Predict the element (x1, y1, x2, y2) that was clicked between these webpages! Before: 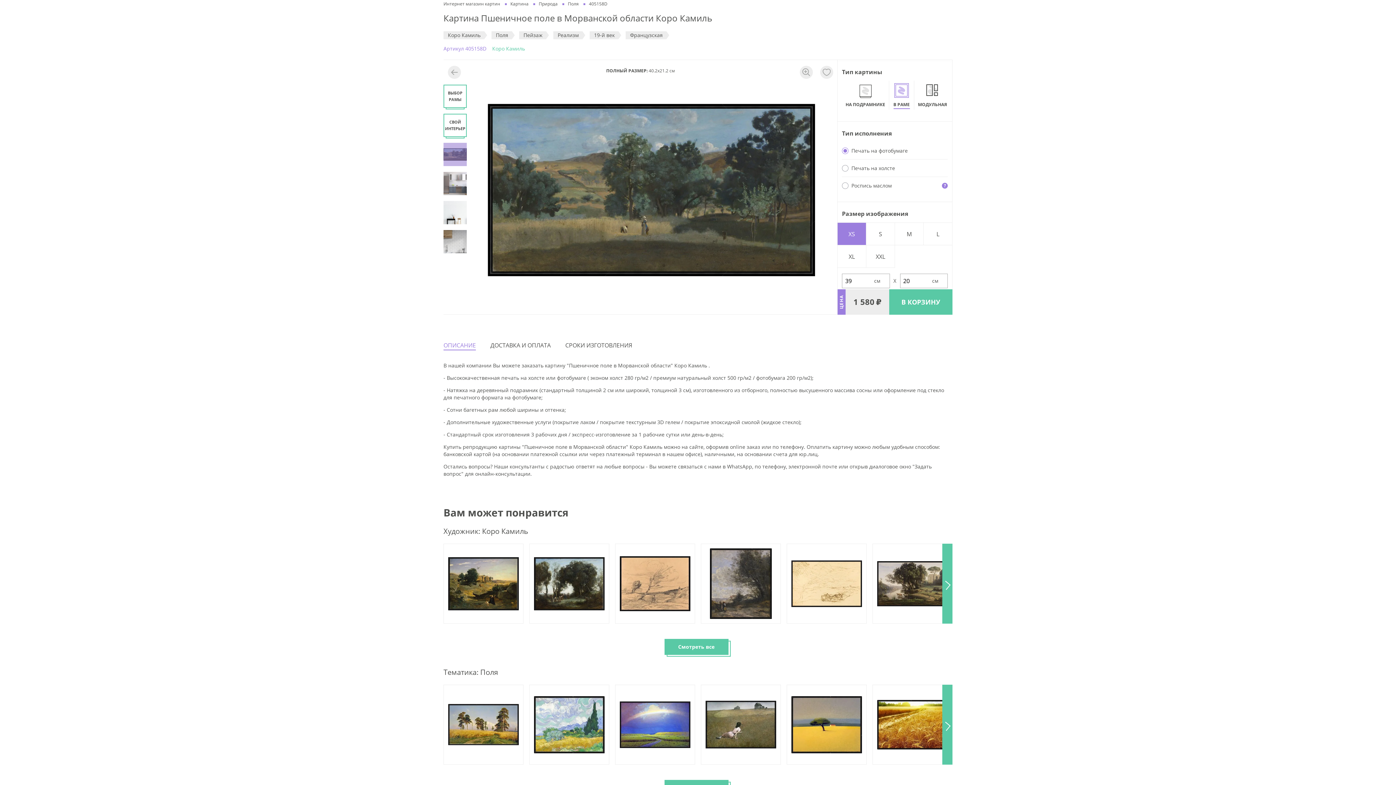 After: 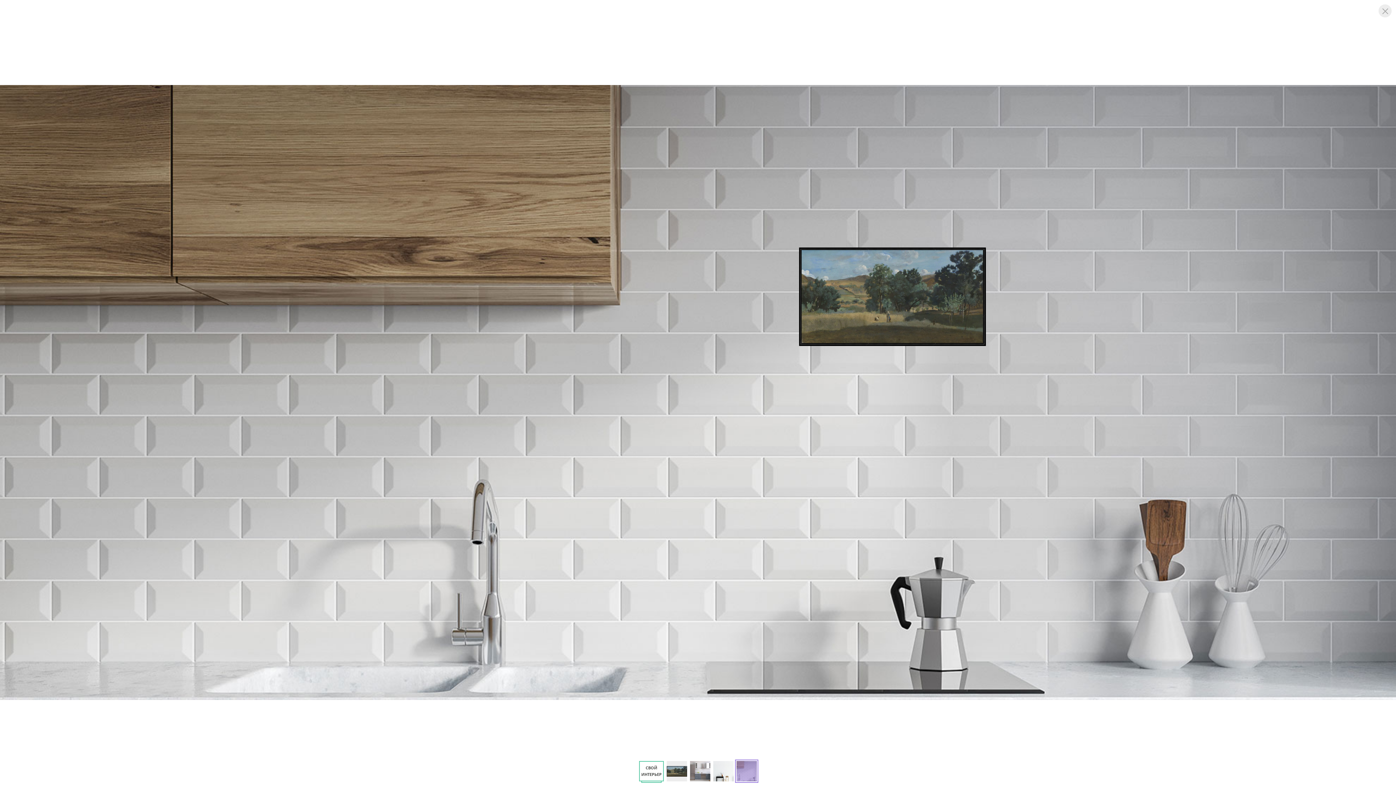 Action: bbox: (443, 230, 466, 253)